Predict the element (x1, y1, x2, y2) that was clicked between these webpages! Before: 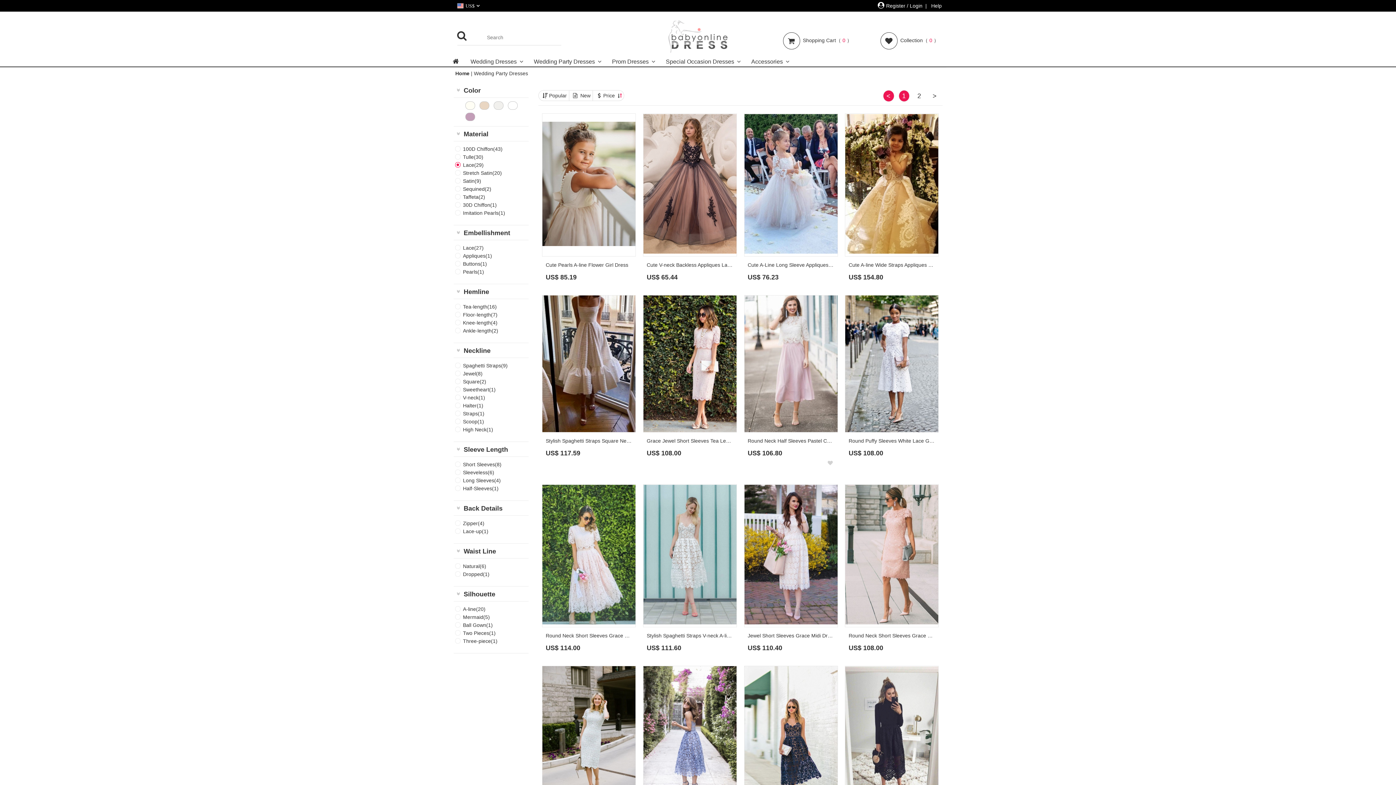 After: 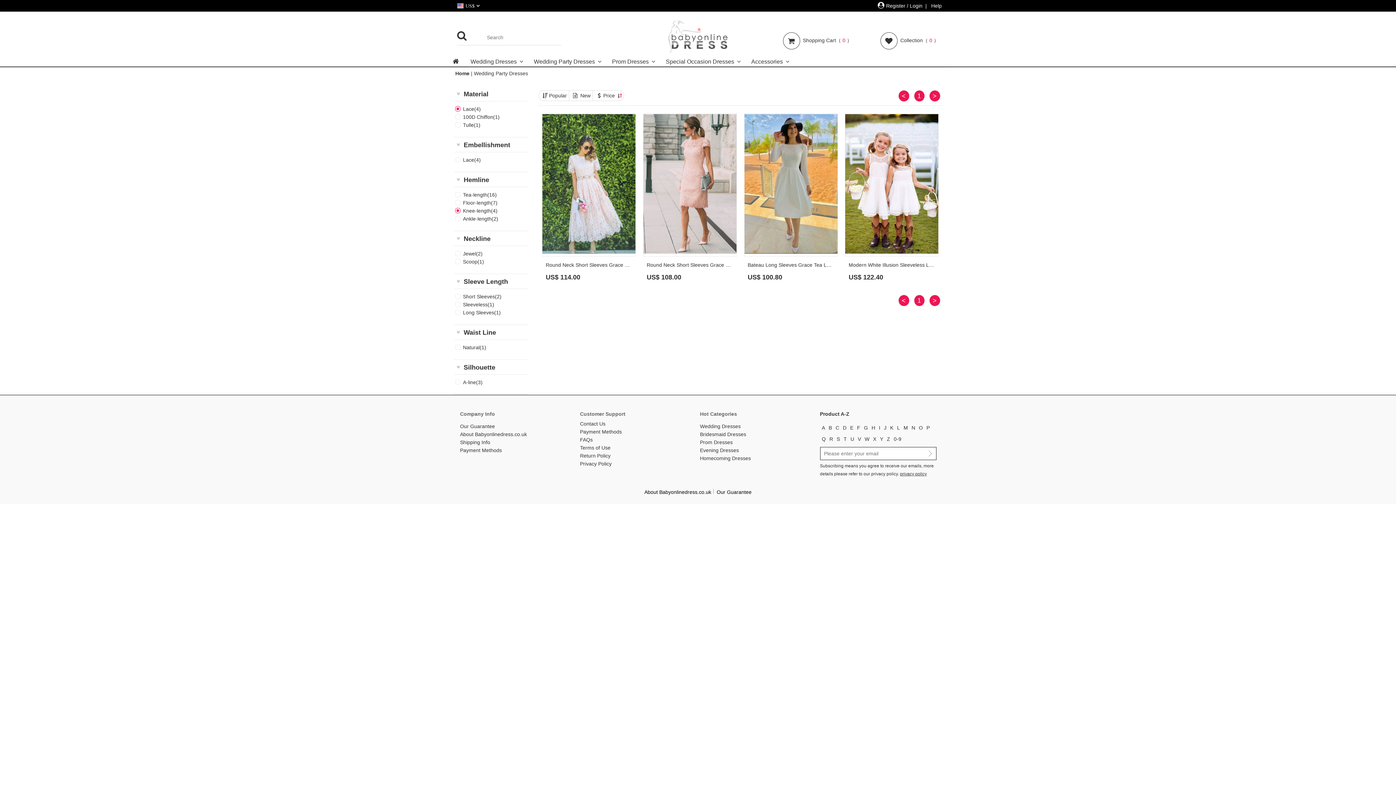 Action: label: Knee-length(4) bbox: (463, 320, 497, 325)